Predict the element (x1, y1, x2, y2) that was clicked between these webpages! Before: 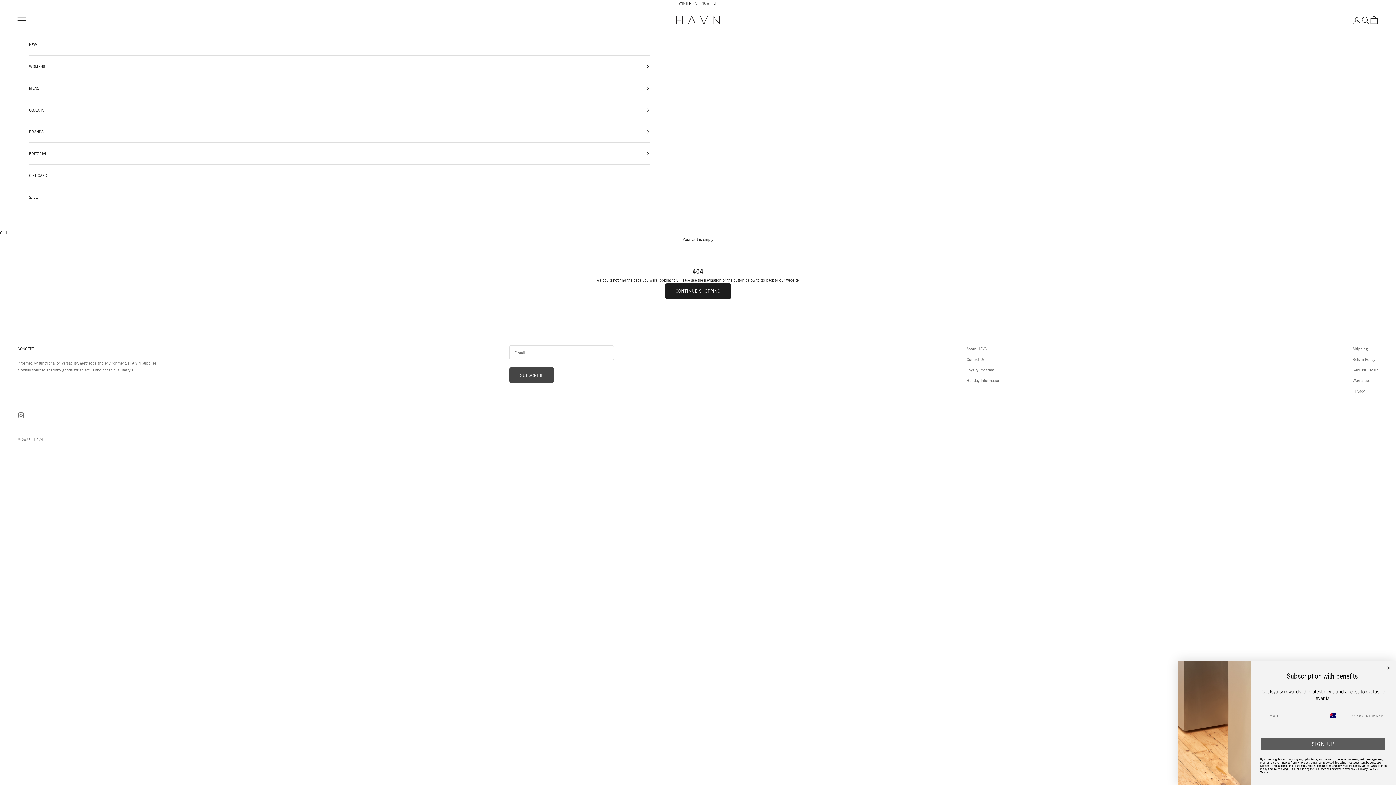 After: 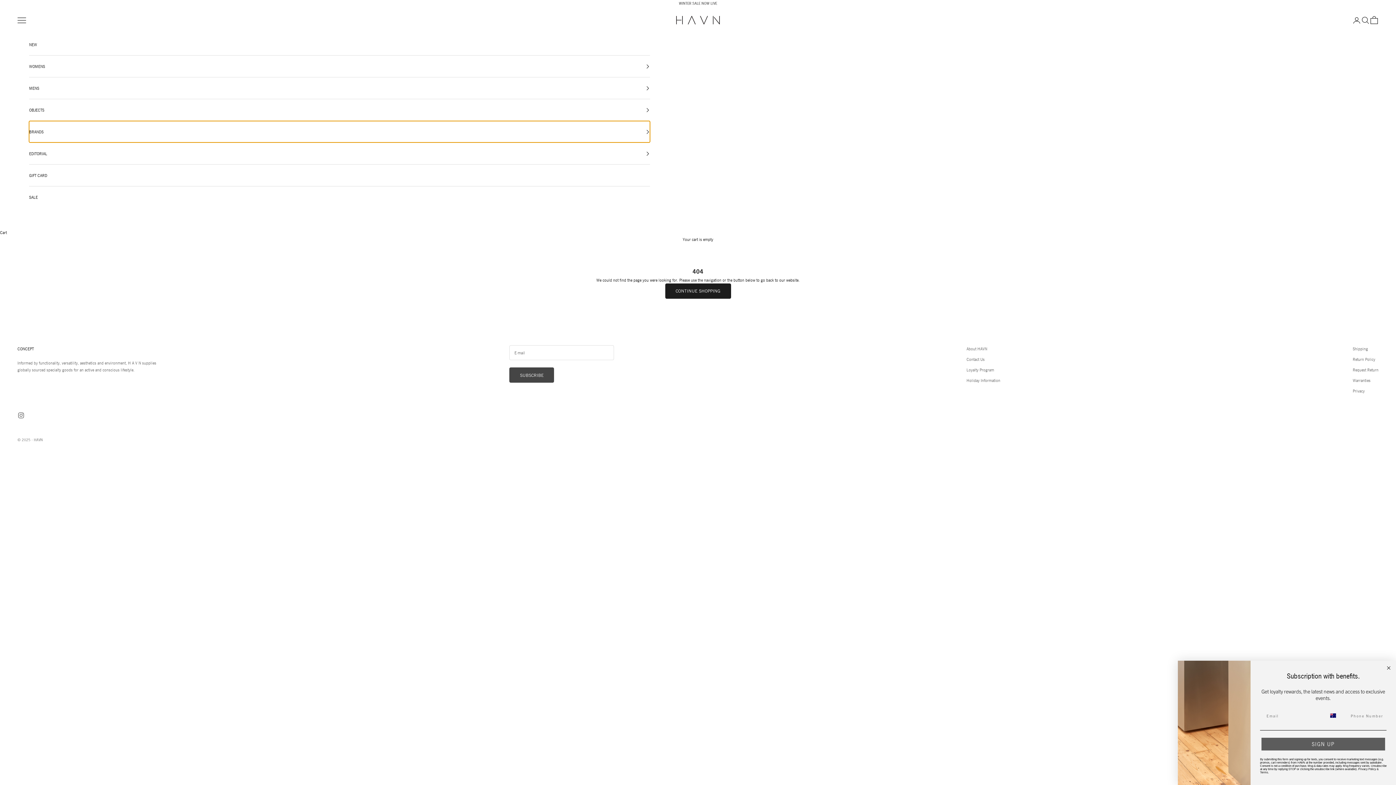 Action: bbox: (29, 121, 650, 142) label: BRANDS